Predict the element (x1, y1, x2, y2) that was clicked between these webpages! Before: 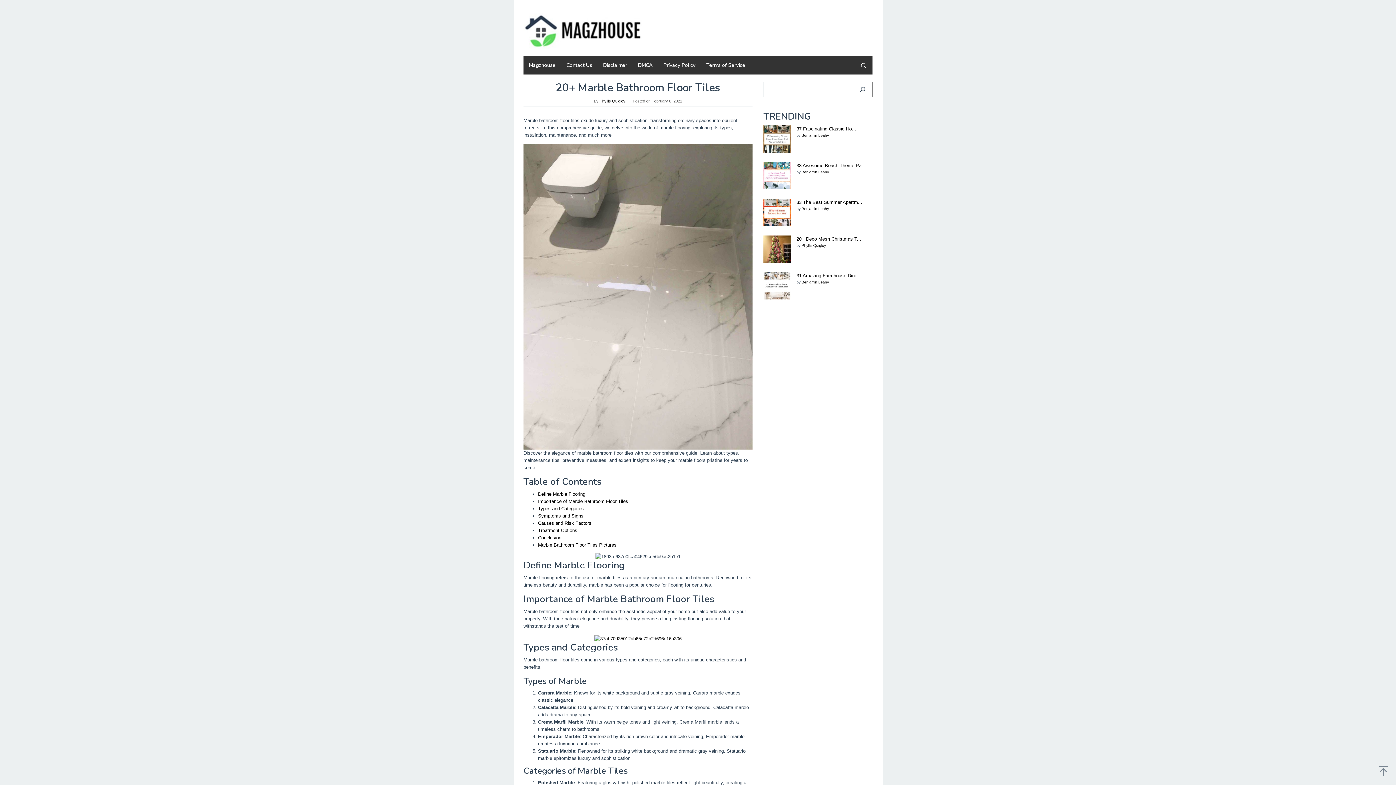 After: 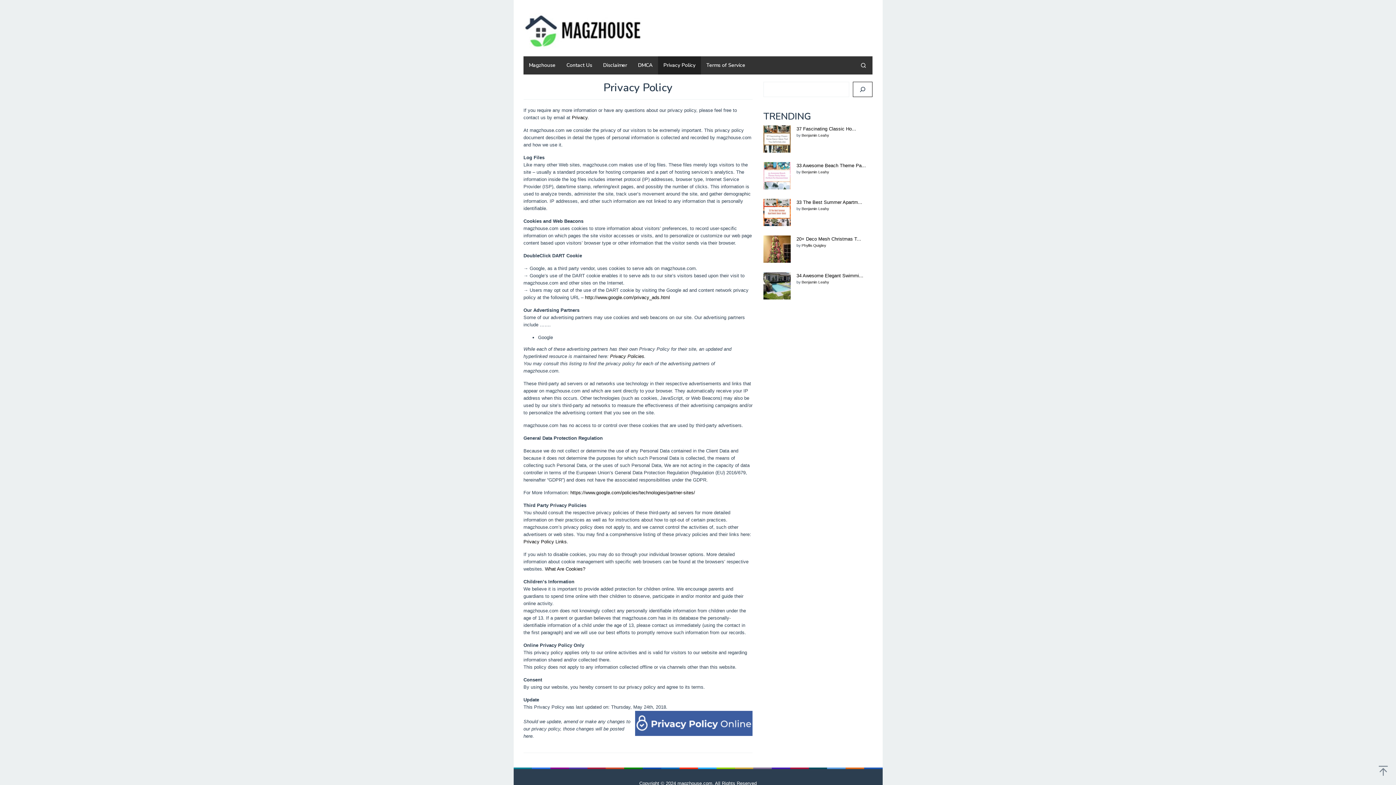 Action: label: Privacy Policy bbox: (658, 56, 701, 74)